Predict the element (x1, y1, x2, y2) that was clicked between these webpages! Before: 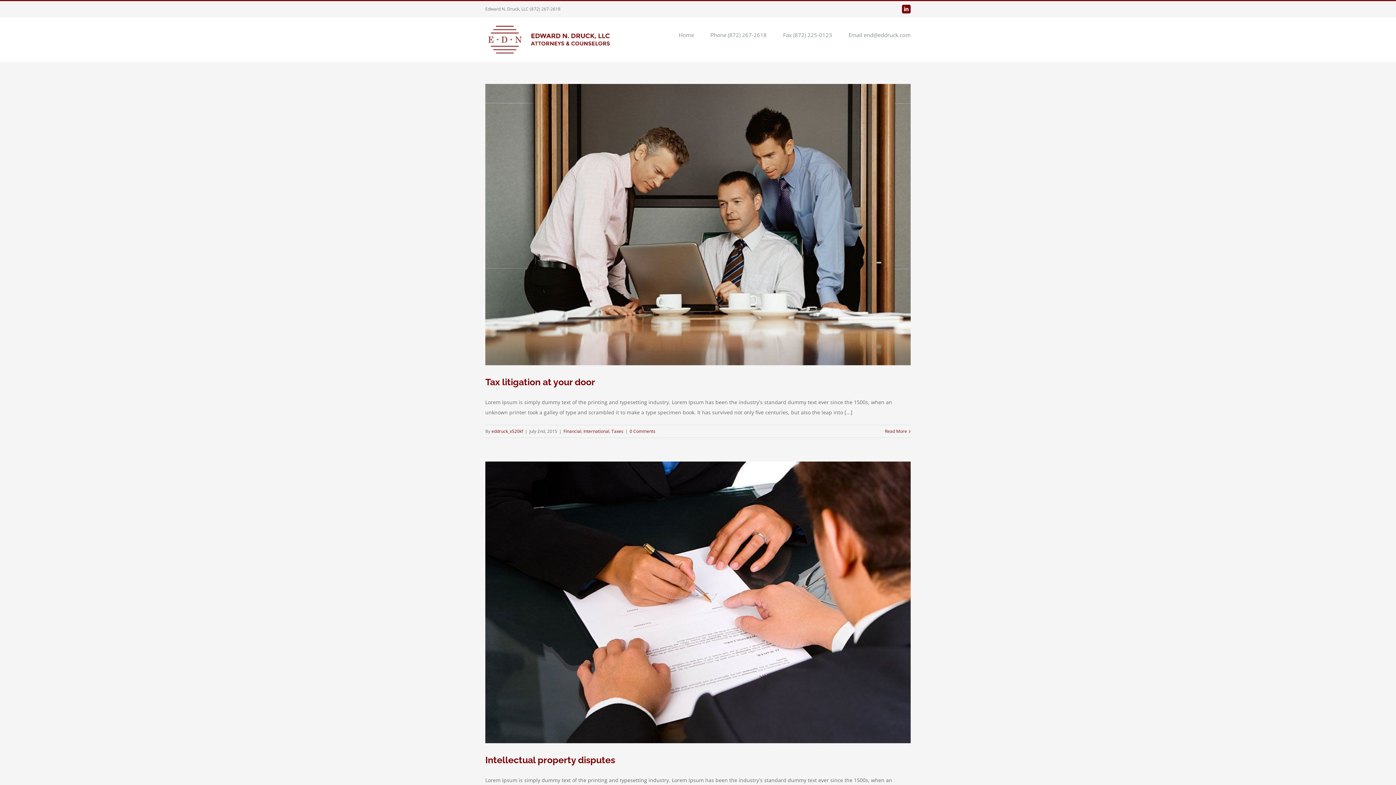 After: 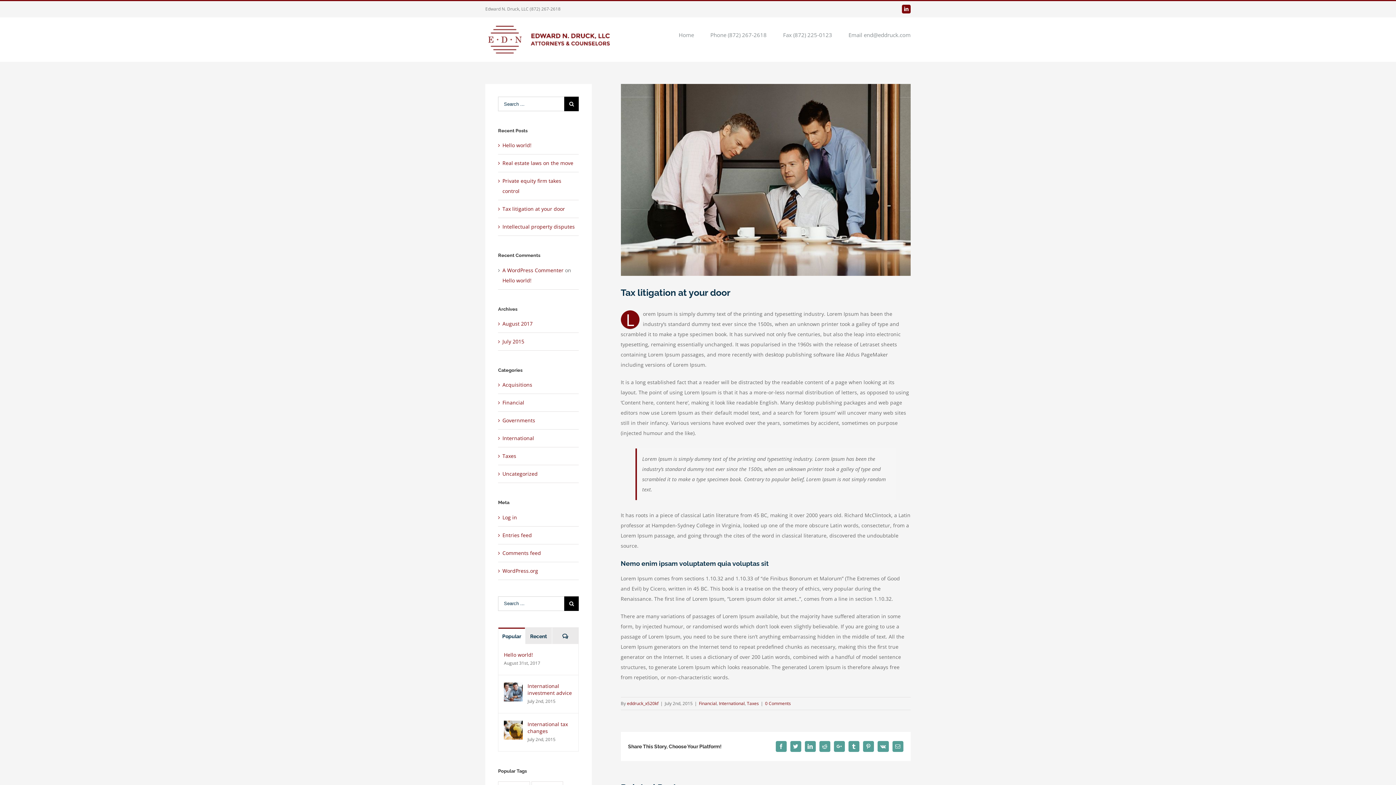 Action: bbox: (485, 376, 595, 387) label: Tax litigation at your door